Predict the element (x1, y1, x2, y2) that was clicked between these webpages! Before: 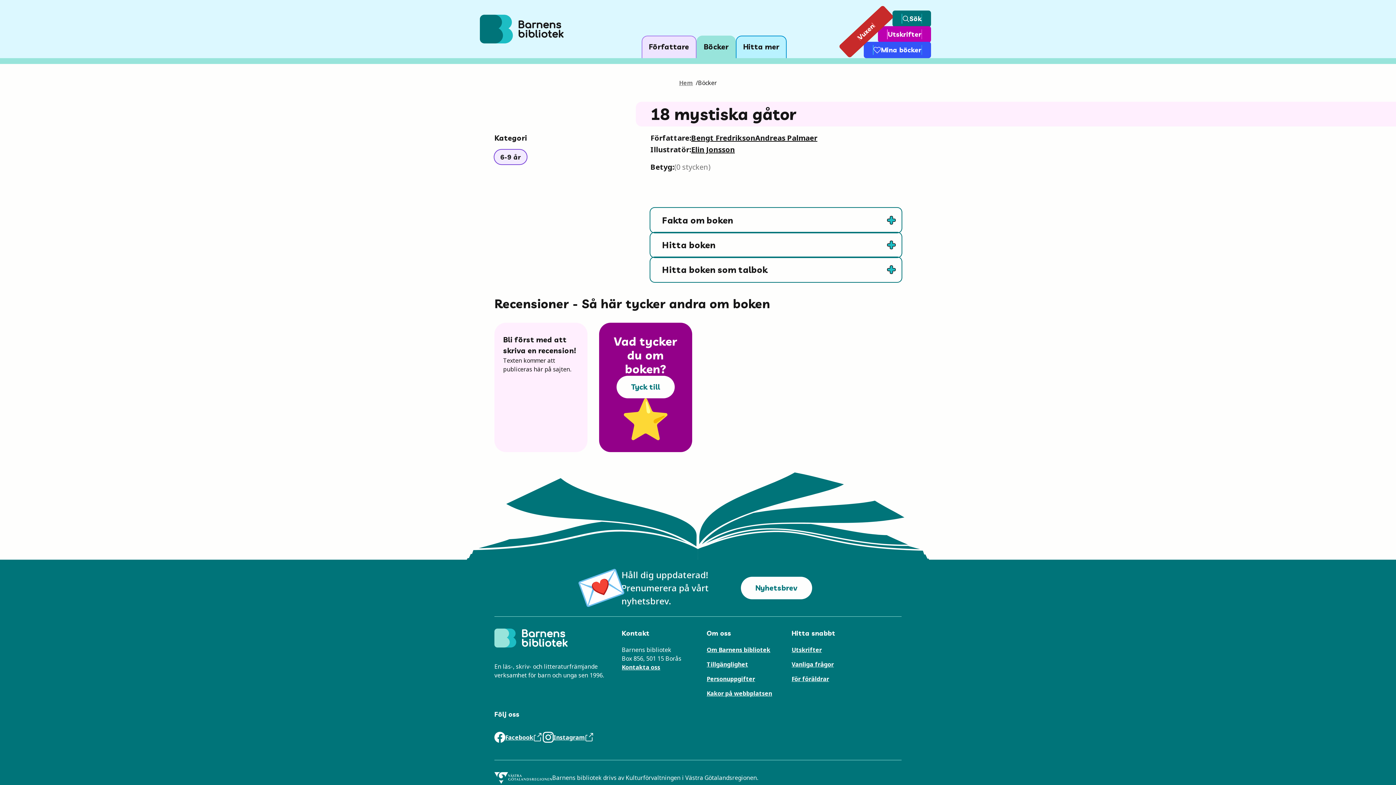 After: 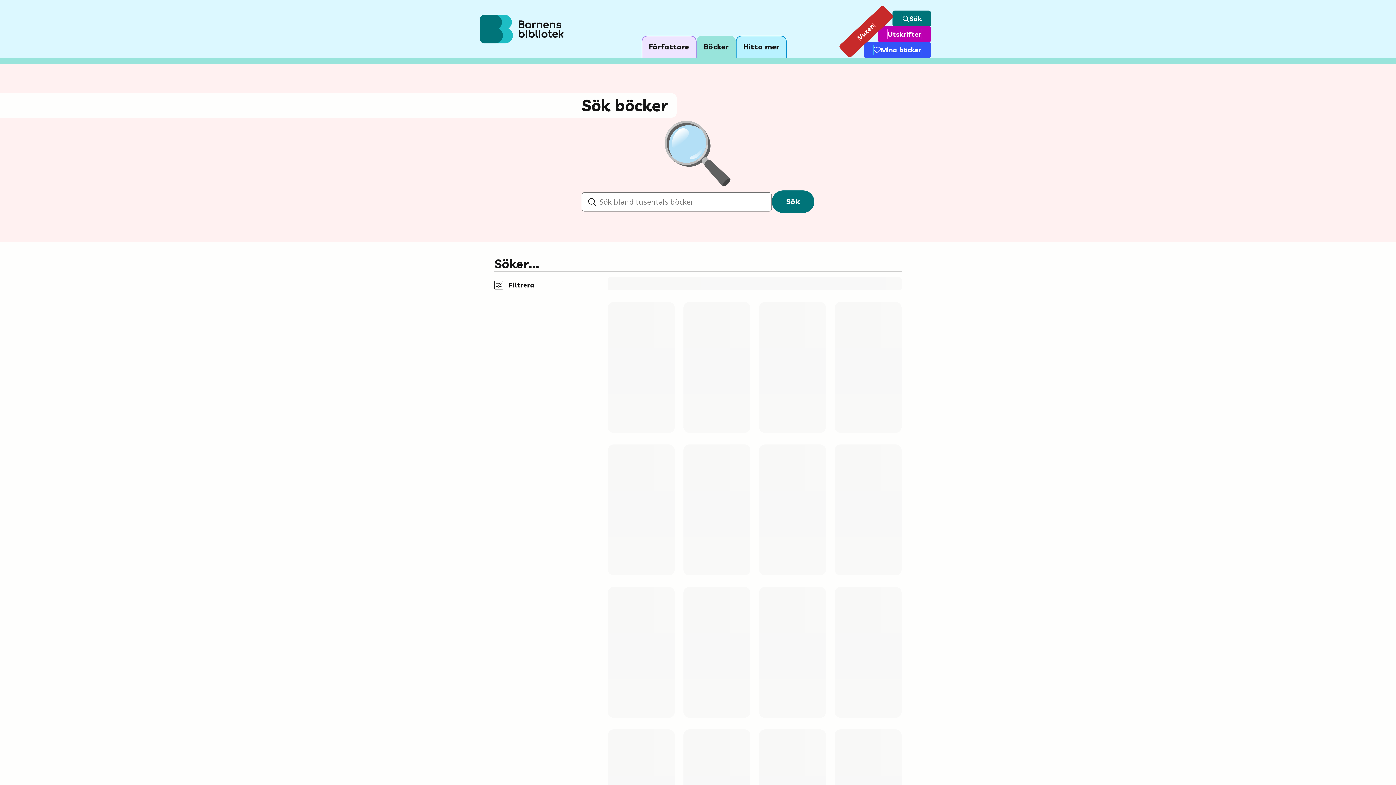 Action: bbox: (691, 144, 735, 155) label: Elin Jonsson